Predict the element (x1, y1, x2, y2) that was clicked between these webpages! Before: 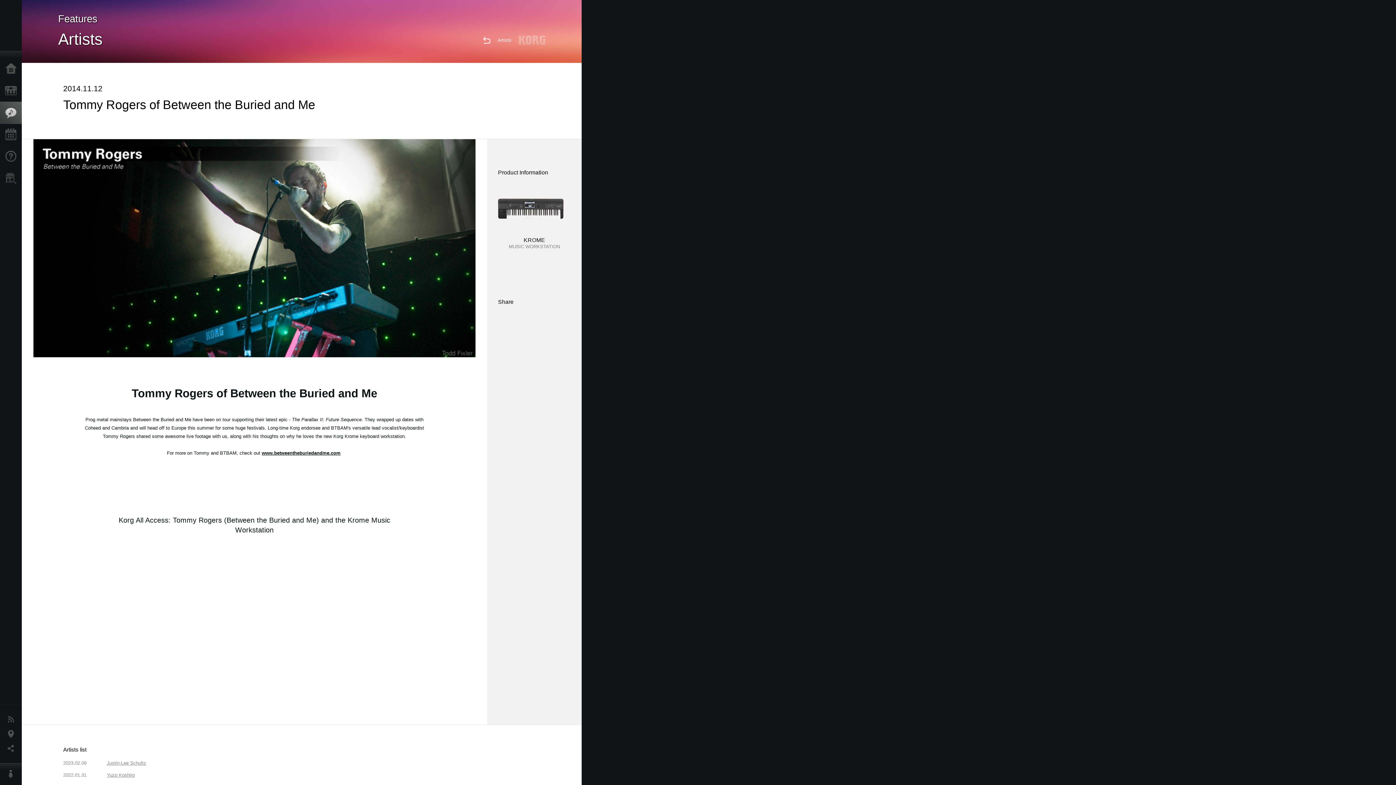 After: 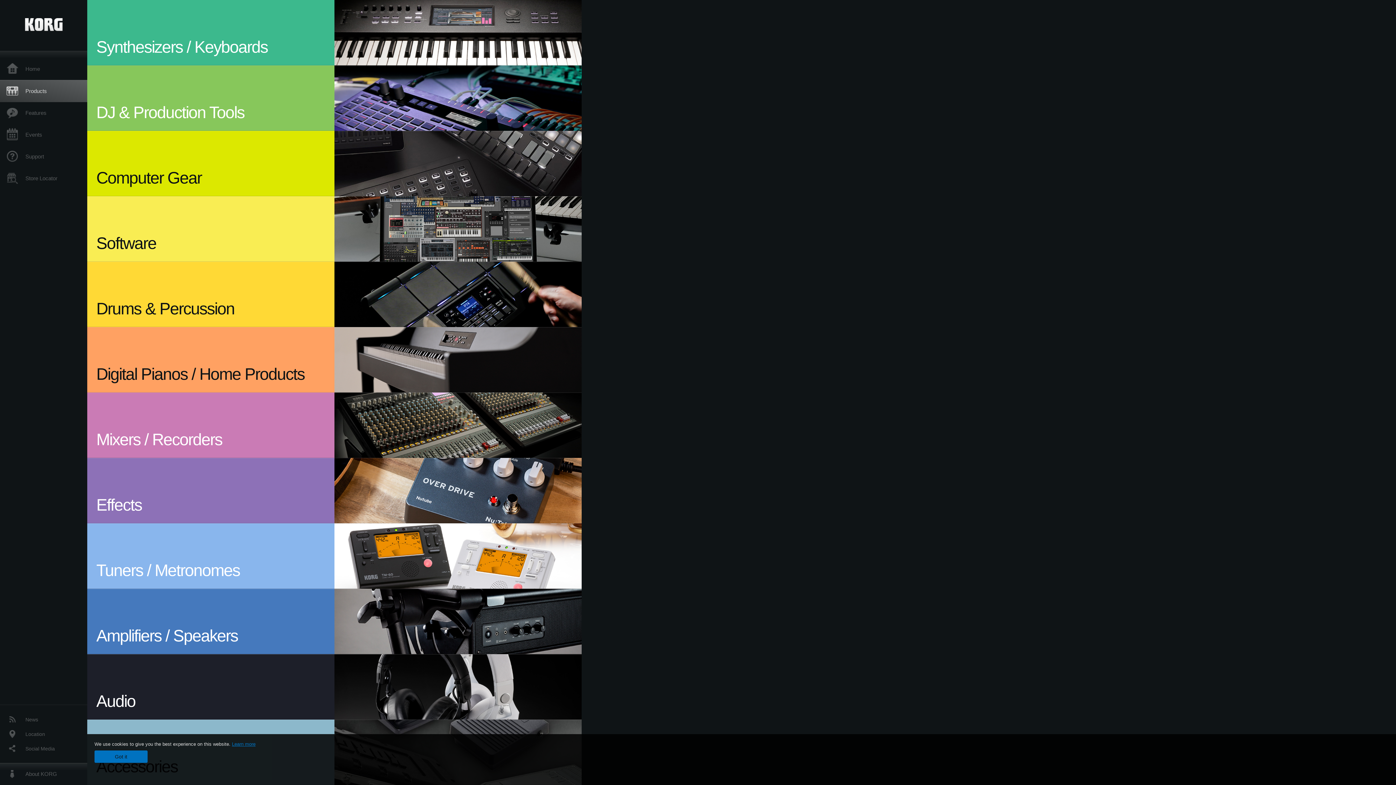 Action: label: Products bbox: (0, 80, 25, 101)